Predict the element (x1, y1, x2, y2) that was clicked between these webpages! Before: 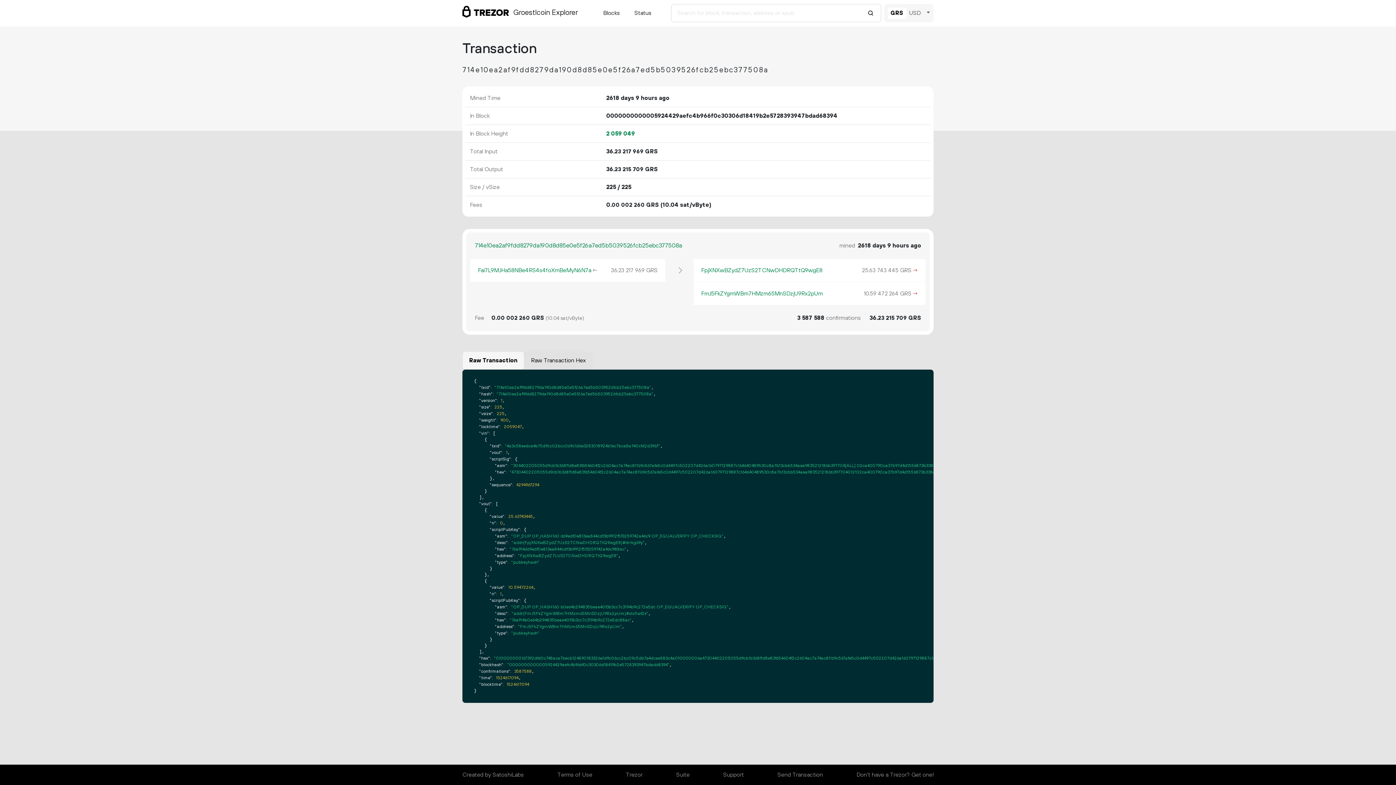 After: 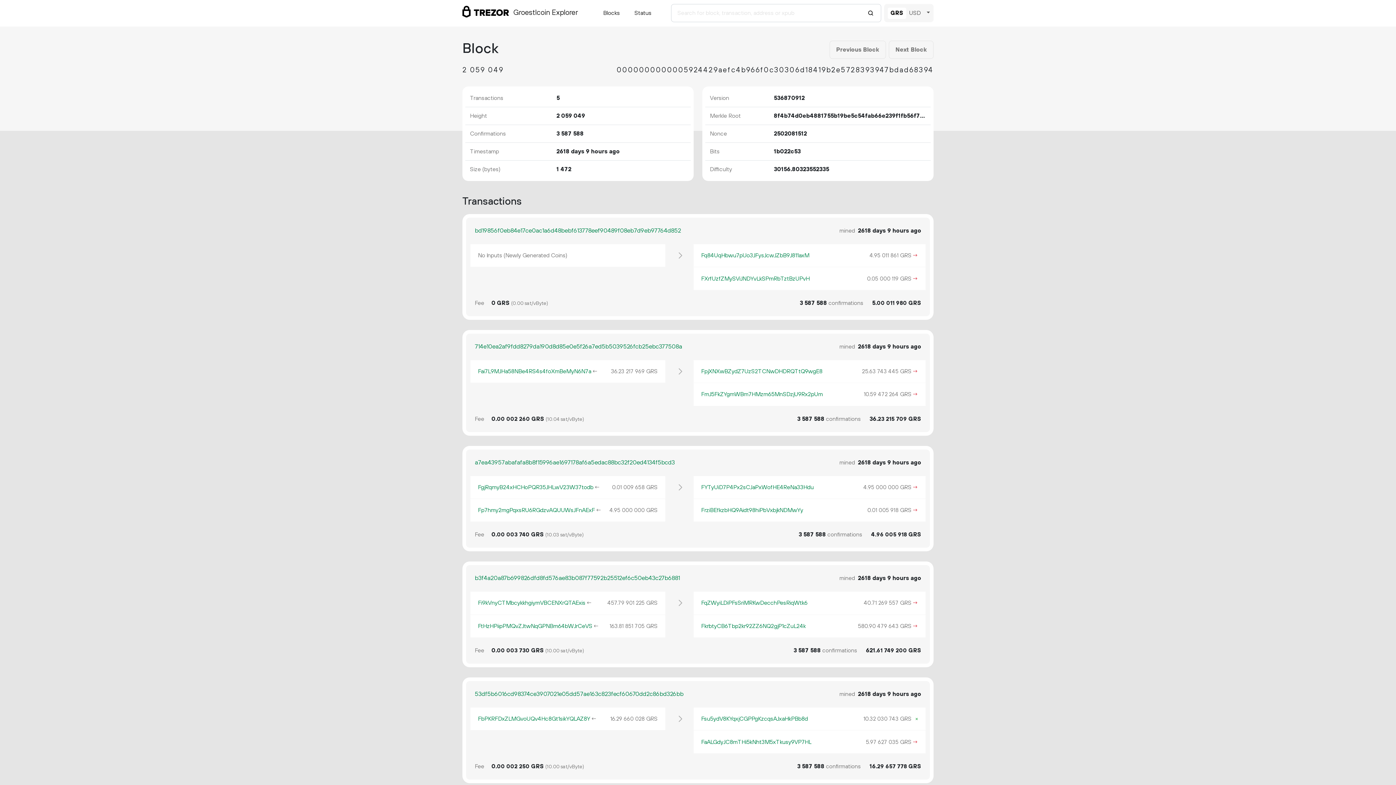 Action: label: 2059049 bbox: (606, 130, 635, 137)